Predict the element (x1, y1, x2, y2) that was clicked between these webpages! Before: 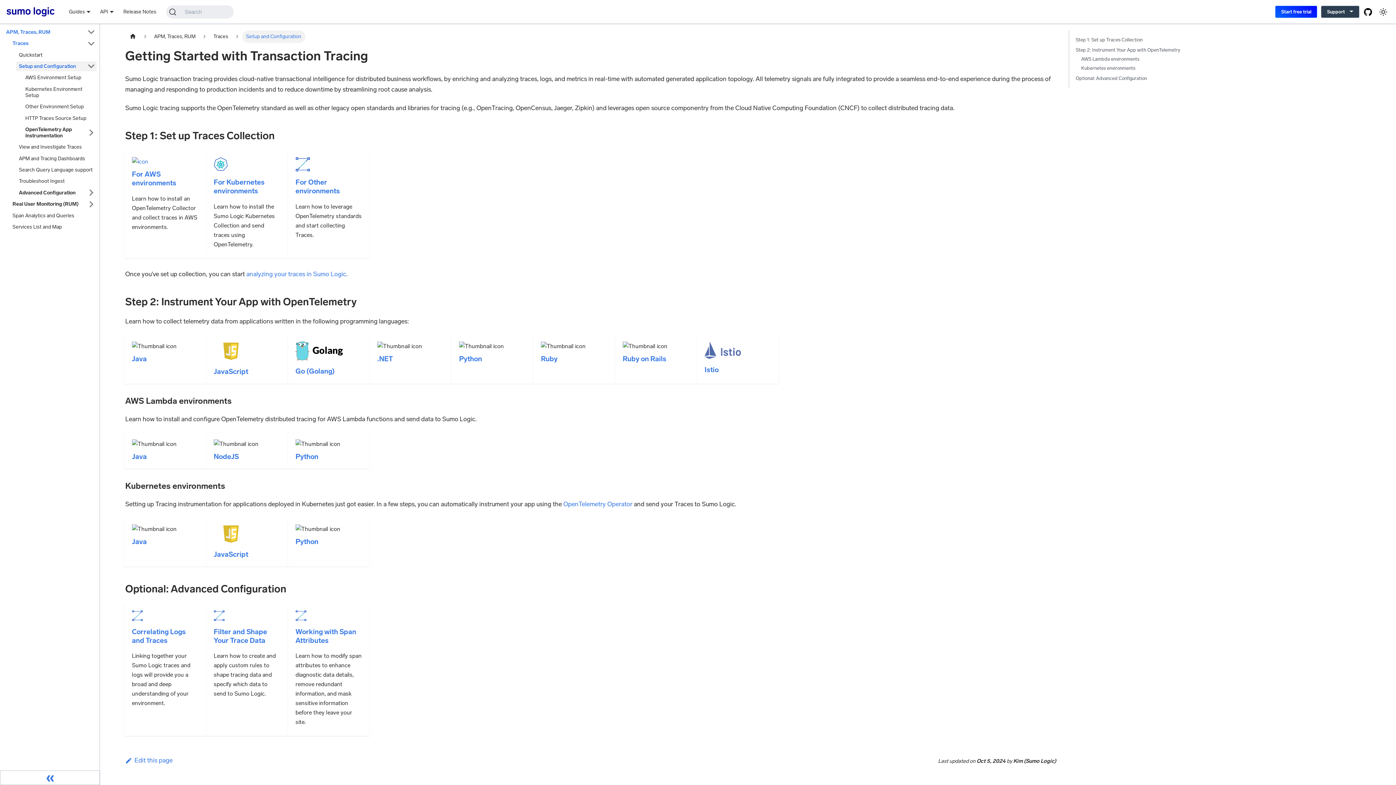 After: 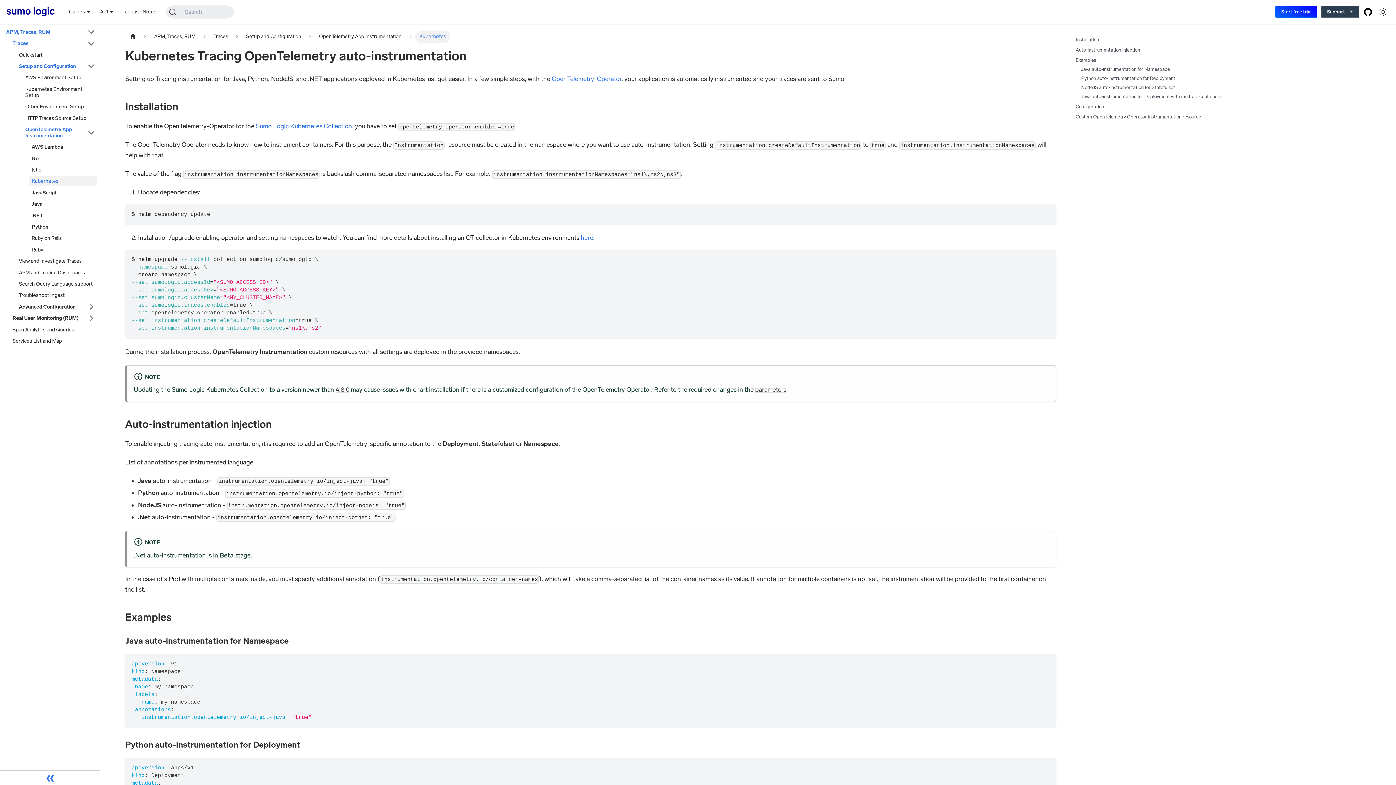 Action: bbox: (131, 537, 146, 546) label: Java